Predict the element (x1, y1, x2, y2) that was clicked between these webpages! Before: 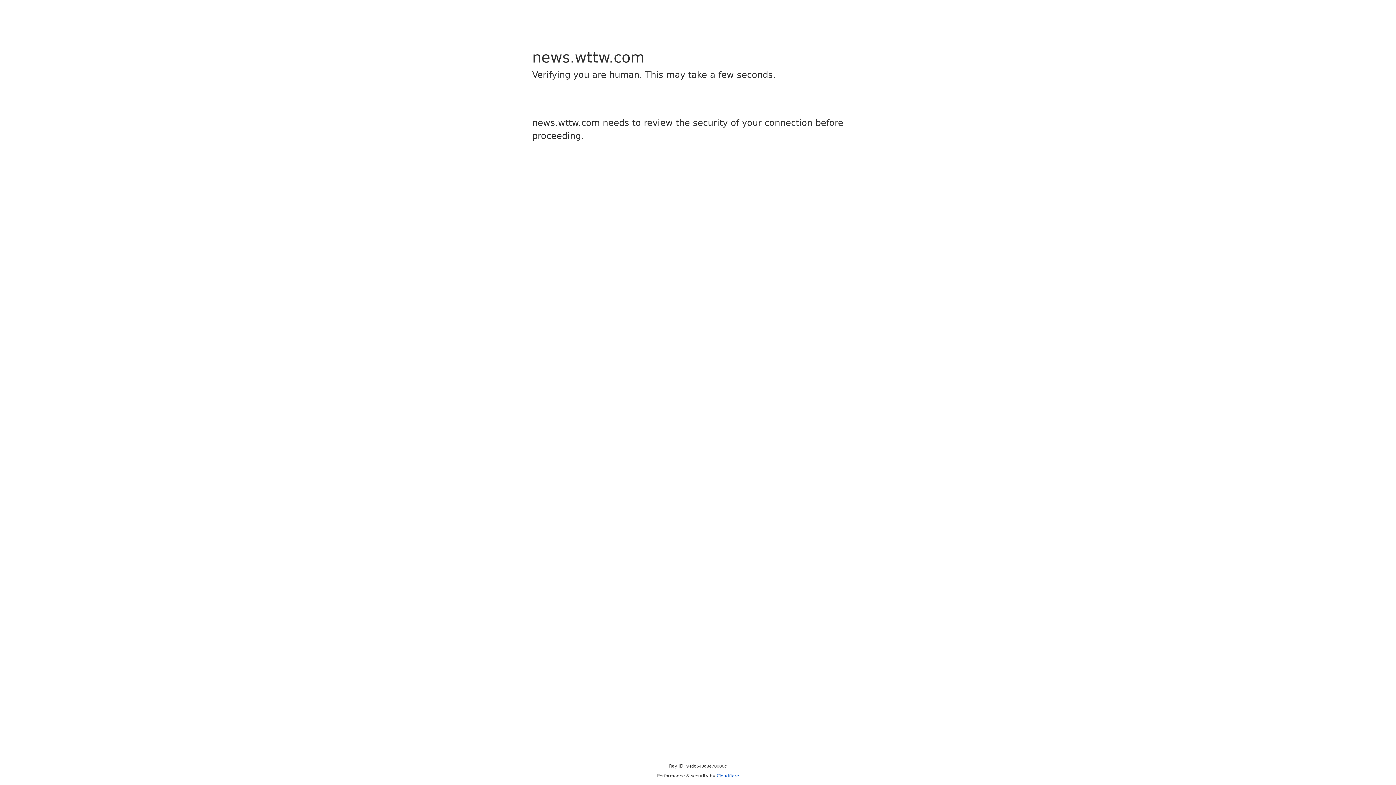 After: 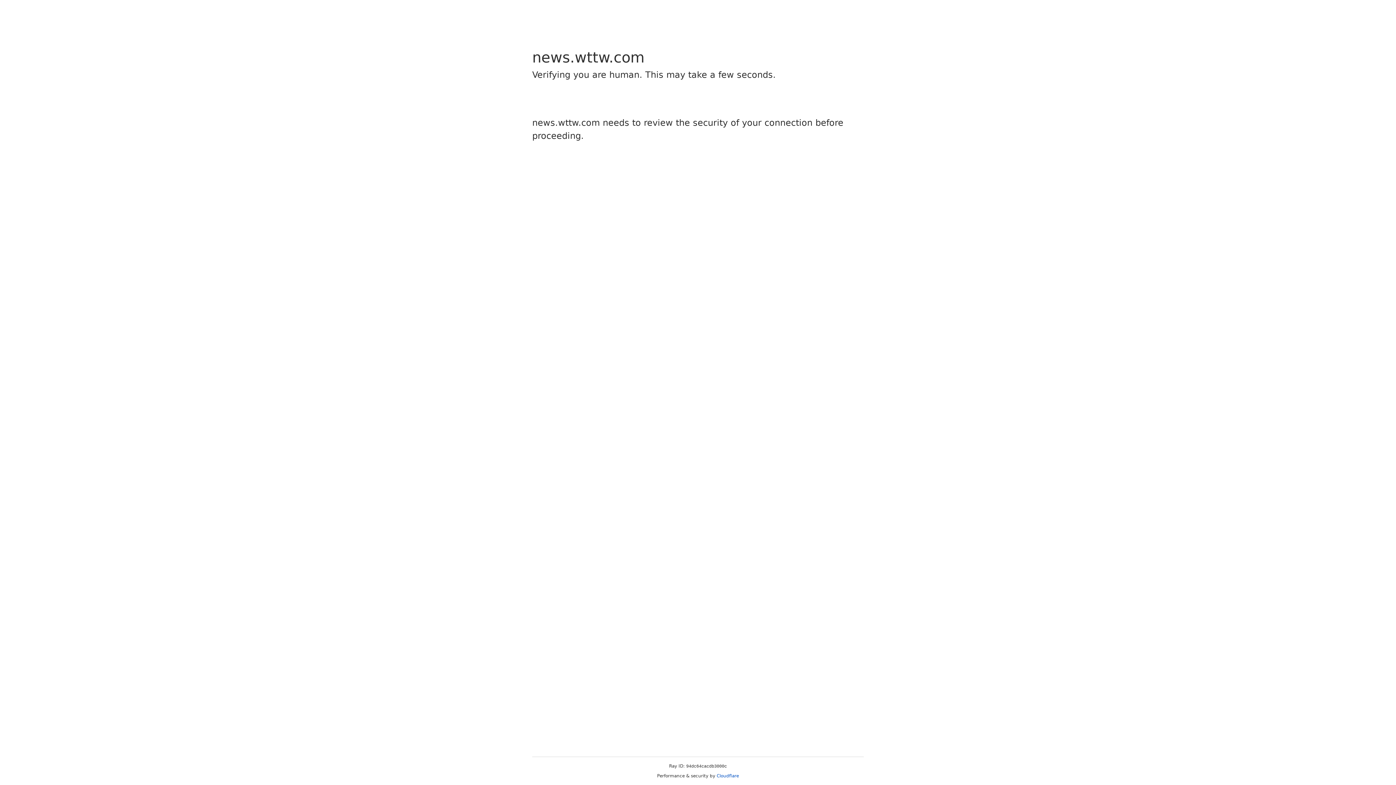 Action: label: Cloudflare bbox: (716, 773, 739, 778)